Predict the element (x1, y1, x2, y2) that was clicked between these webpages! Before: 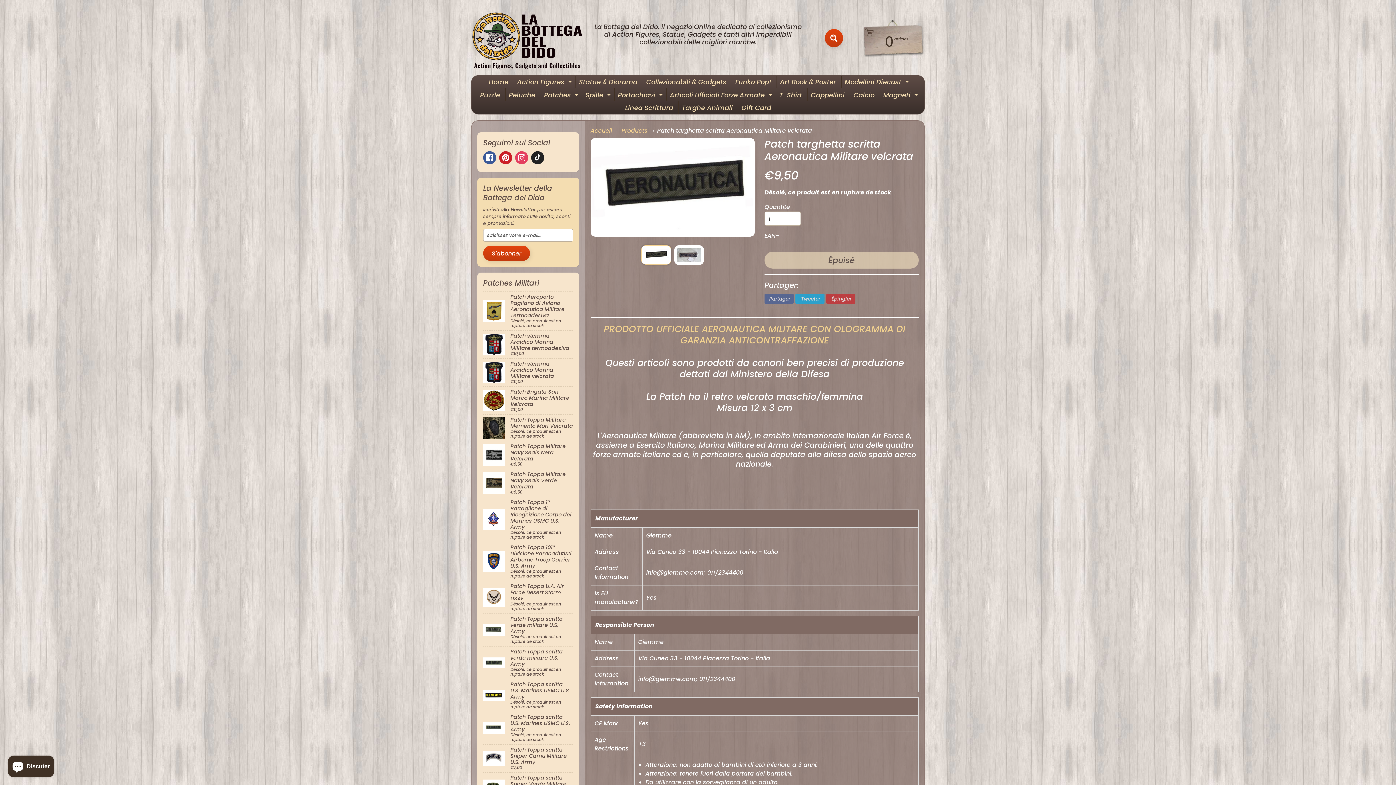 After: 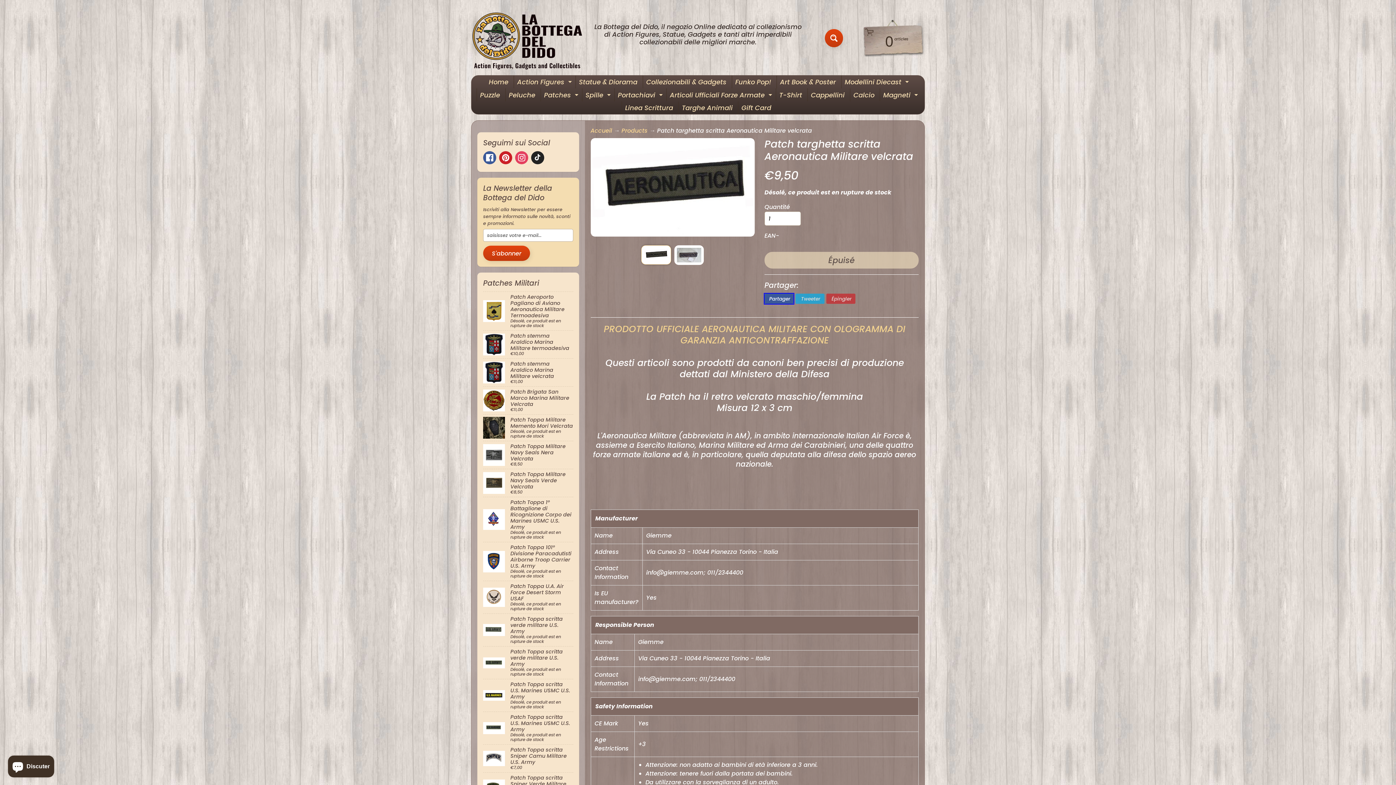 Action: label: Partager bbox: (764, 293, 793, 304)